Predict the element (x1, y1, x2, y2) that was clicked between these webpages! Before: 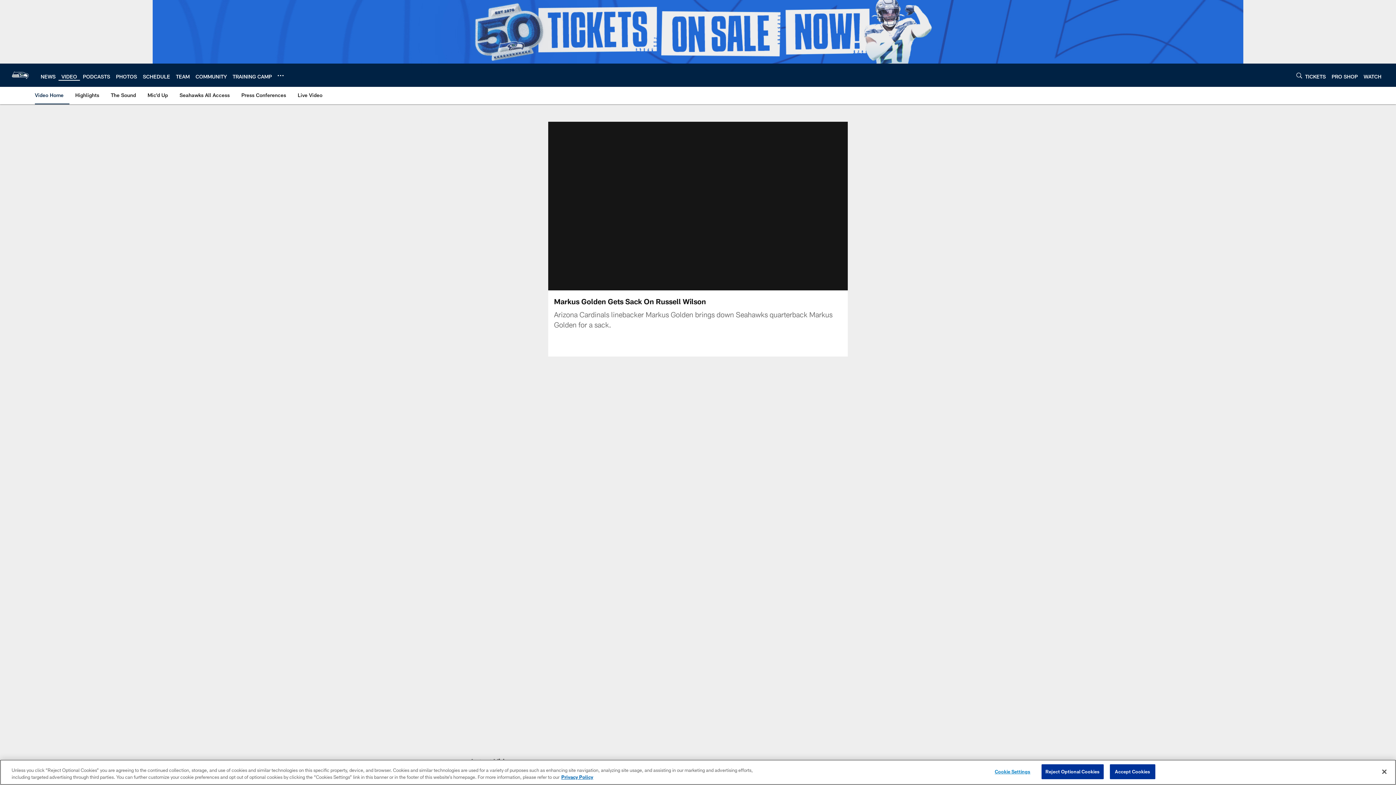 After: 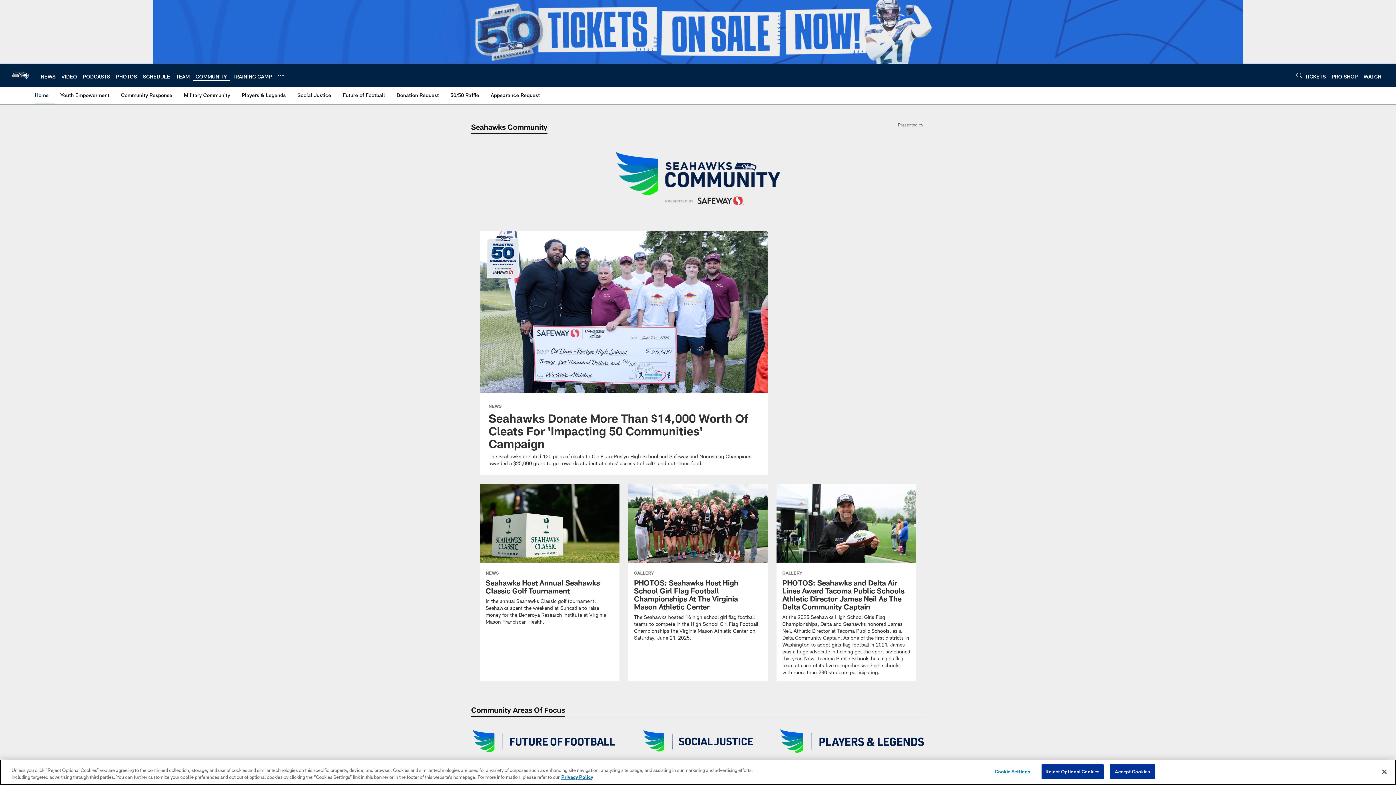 Action: label: COMMUNITY bbox: (195, 73, 226, 79)